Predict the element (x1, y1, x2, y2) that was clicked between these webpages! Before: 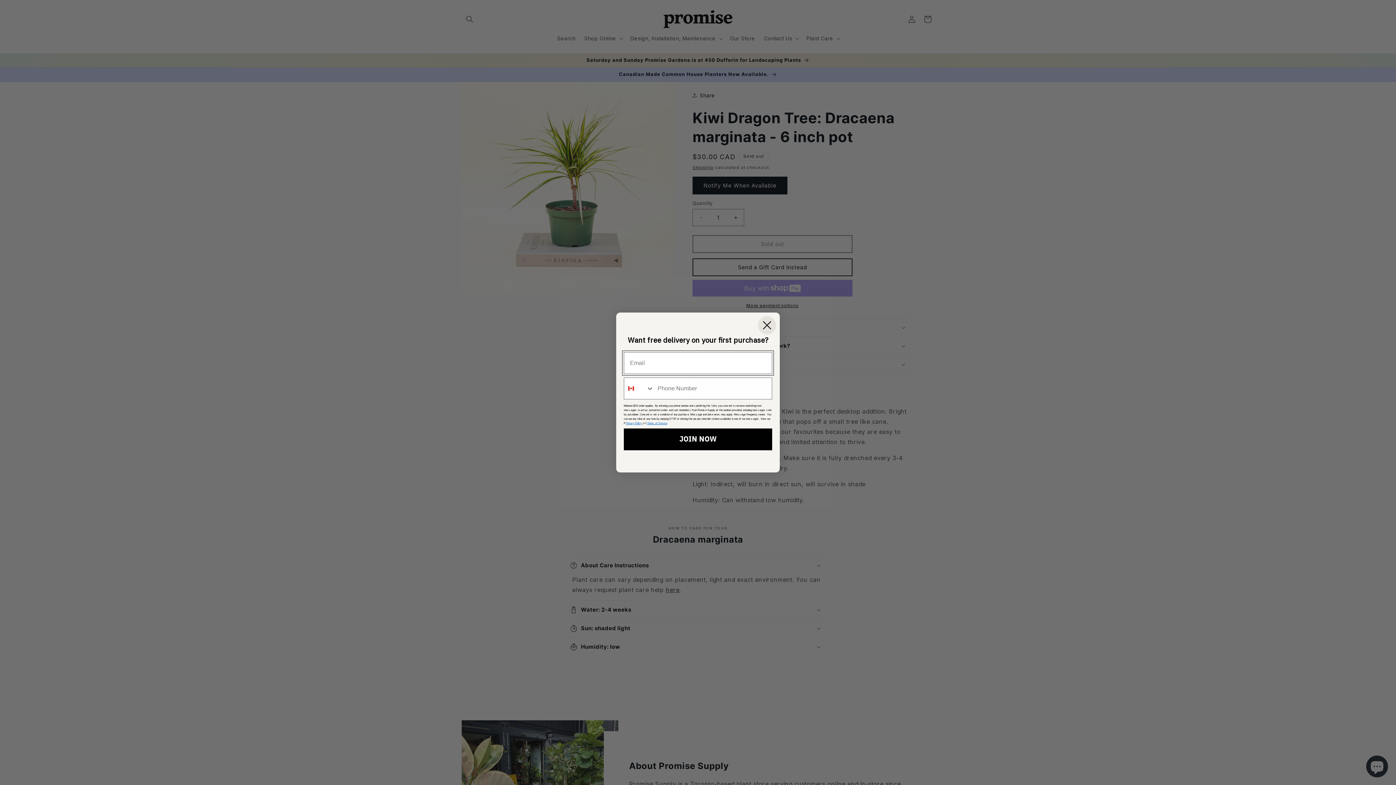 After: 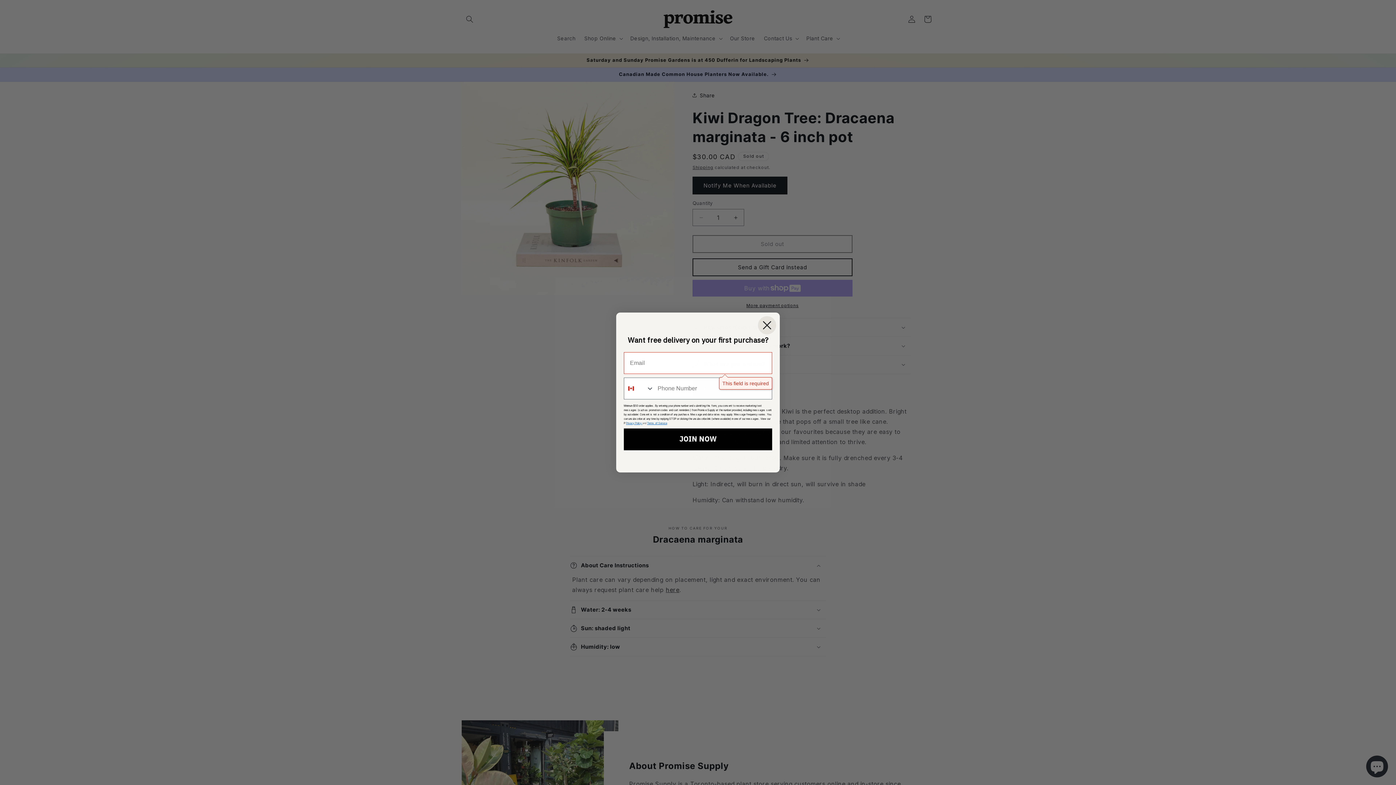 Action: label: JOIN NOW bbox: (624, 433, 772, 455)